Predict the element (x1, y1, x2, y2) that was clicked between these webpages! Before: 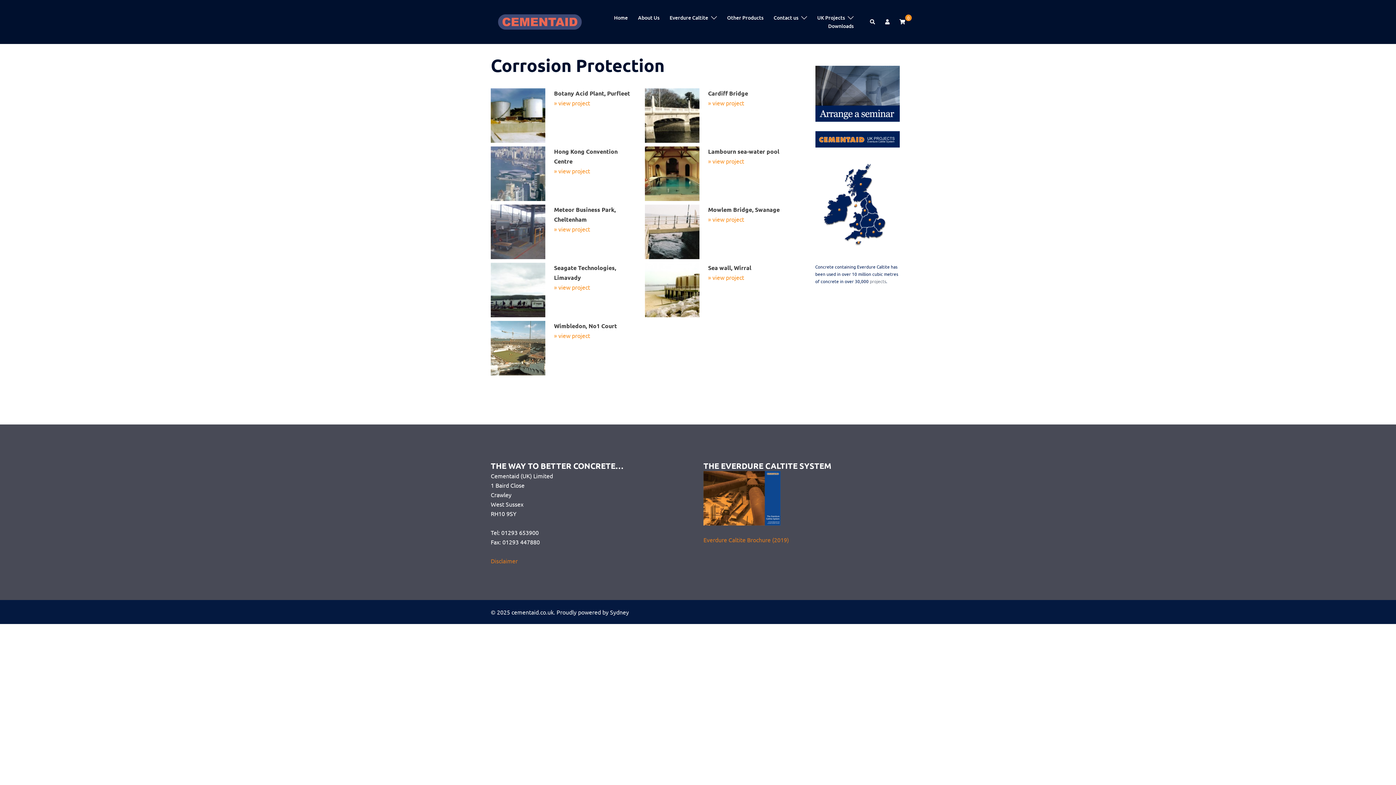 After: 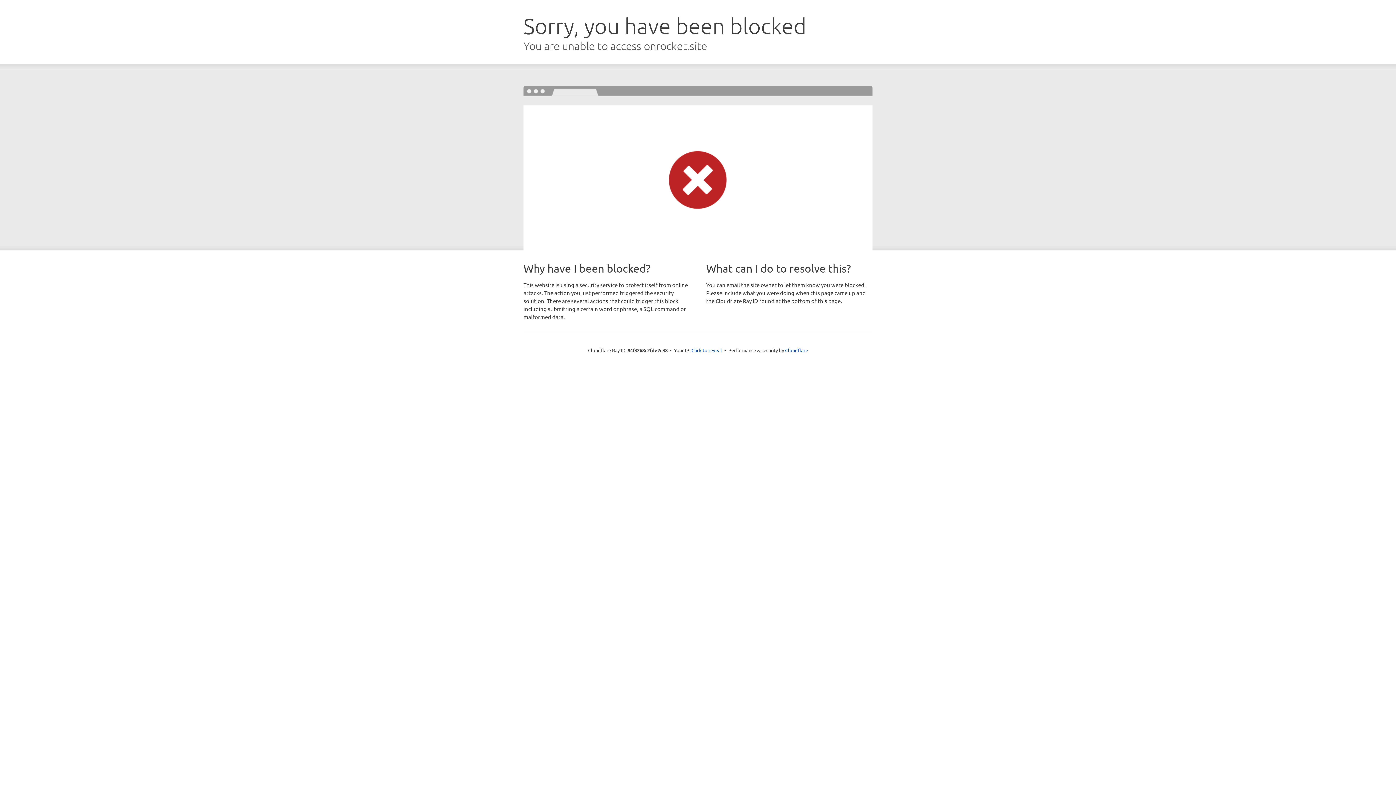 Action: bbox: (610, 608, 629, 615) label: Sydney